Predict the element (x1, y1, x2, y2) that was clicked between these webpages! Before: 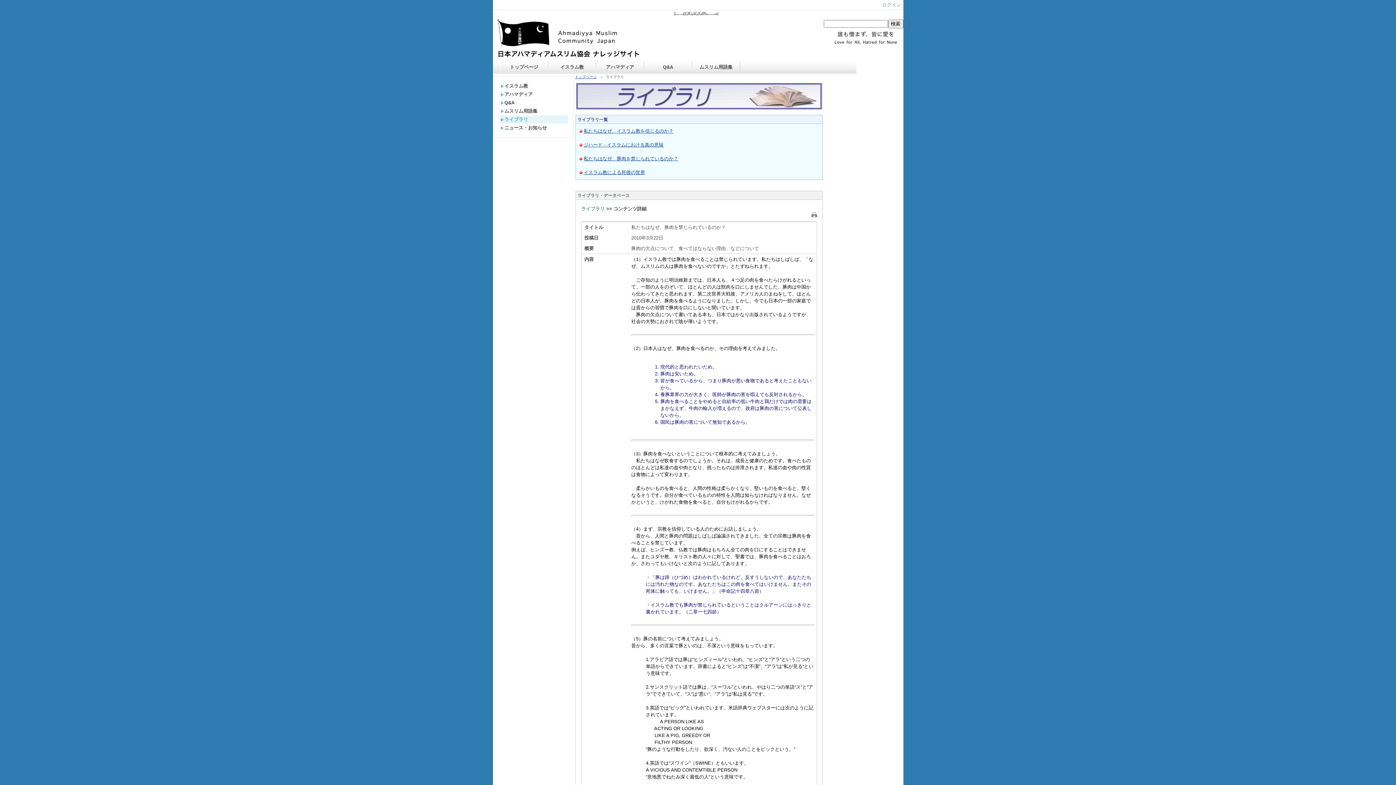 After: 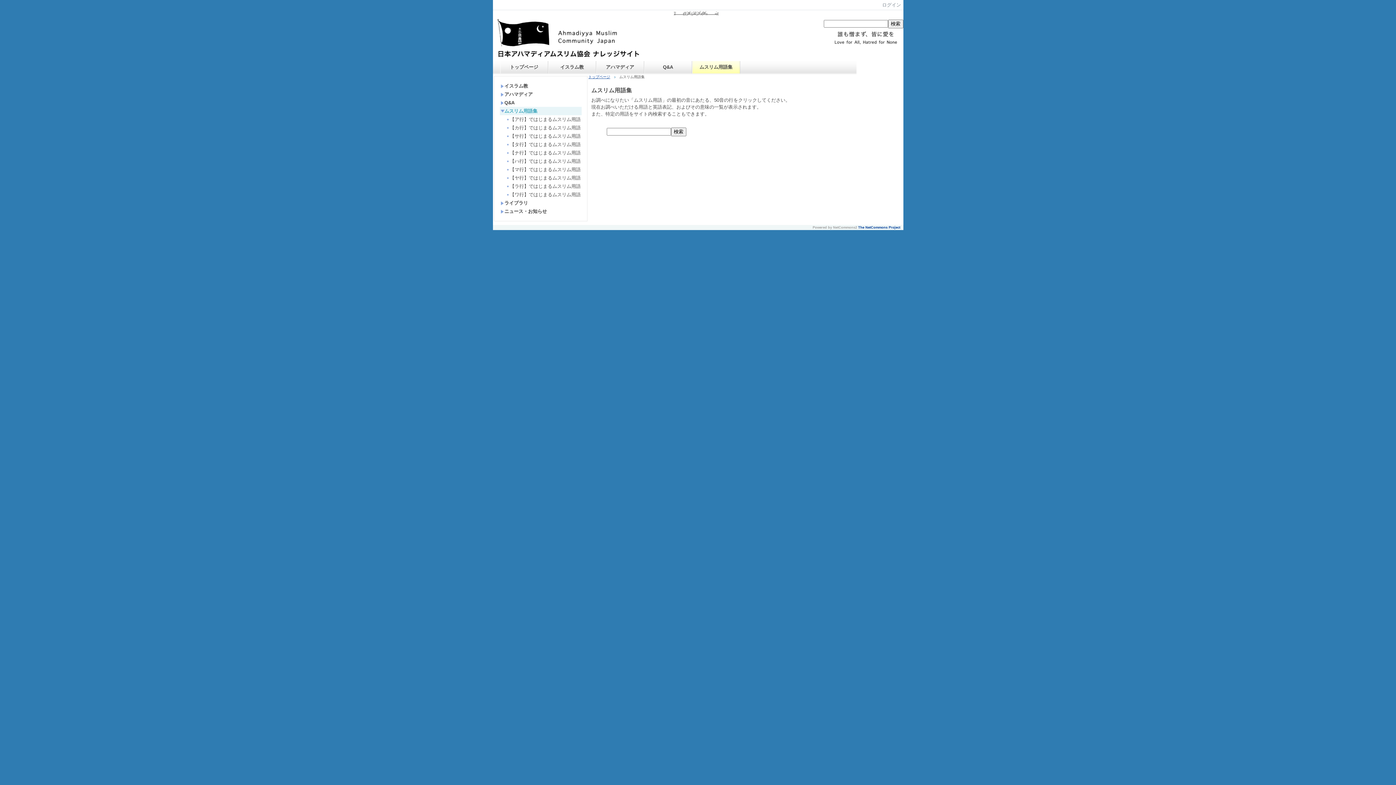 Action: label: ムスリム用語集 bbox: (499, 106, 568, 115)